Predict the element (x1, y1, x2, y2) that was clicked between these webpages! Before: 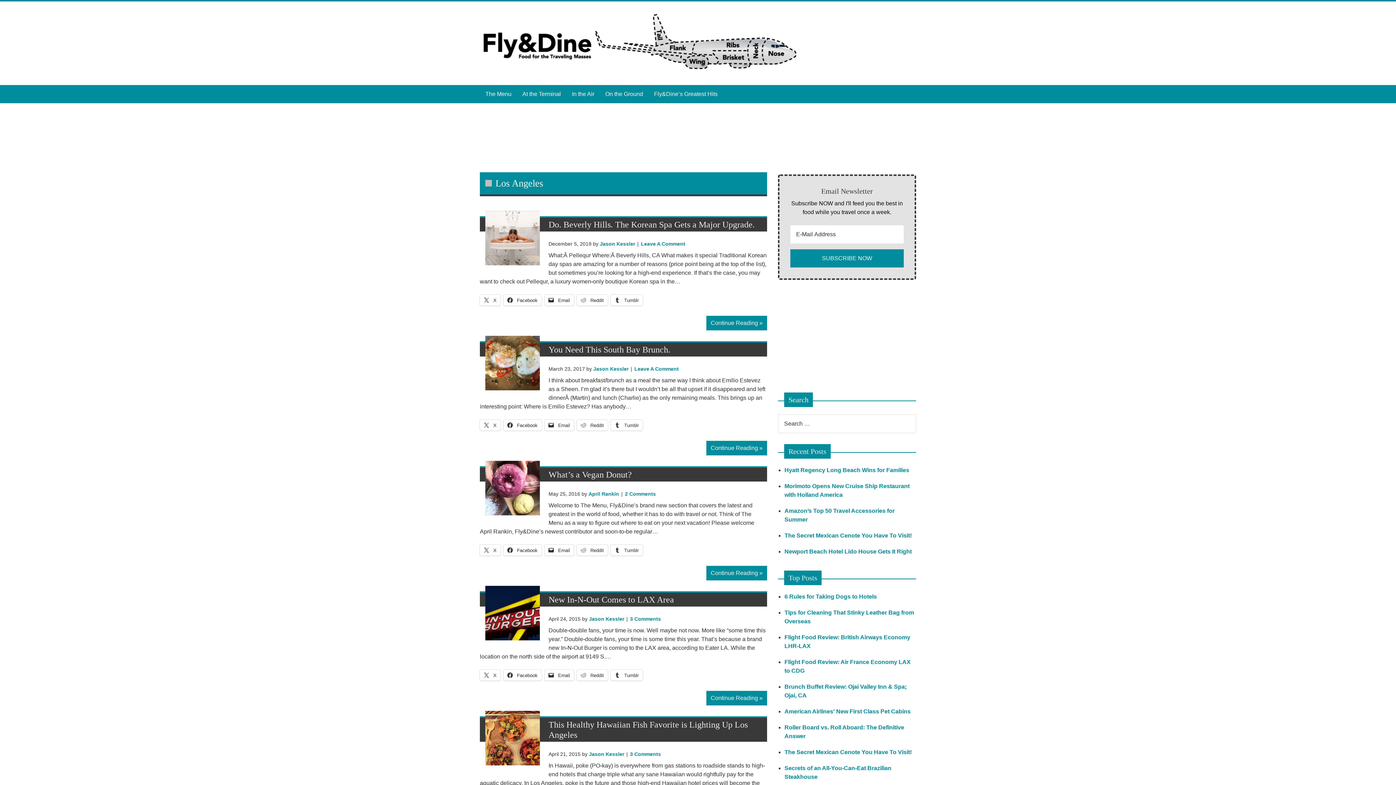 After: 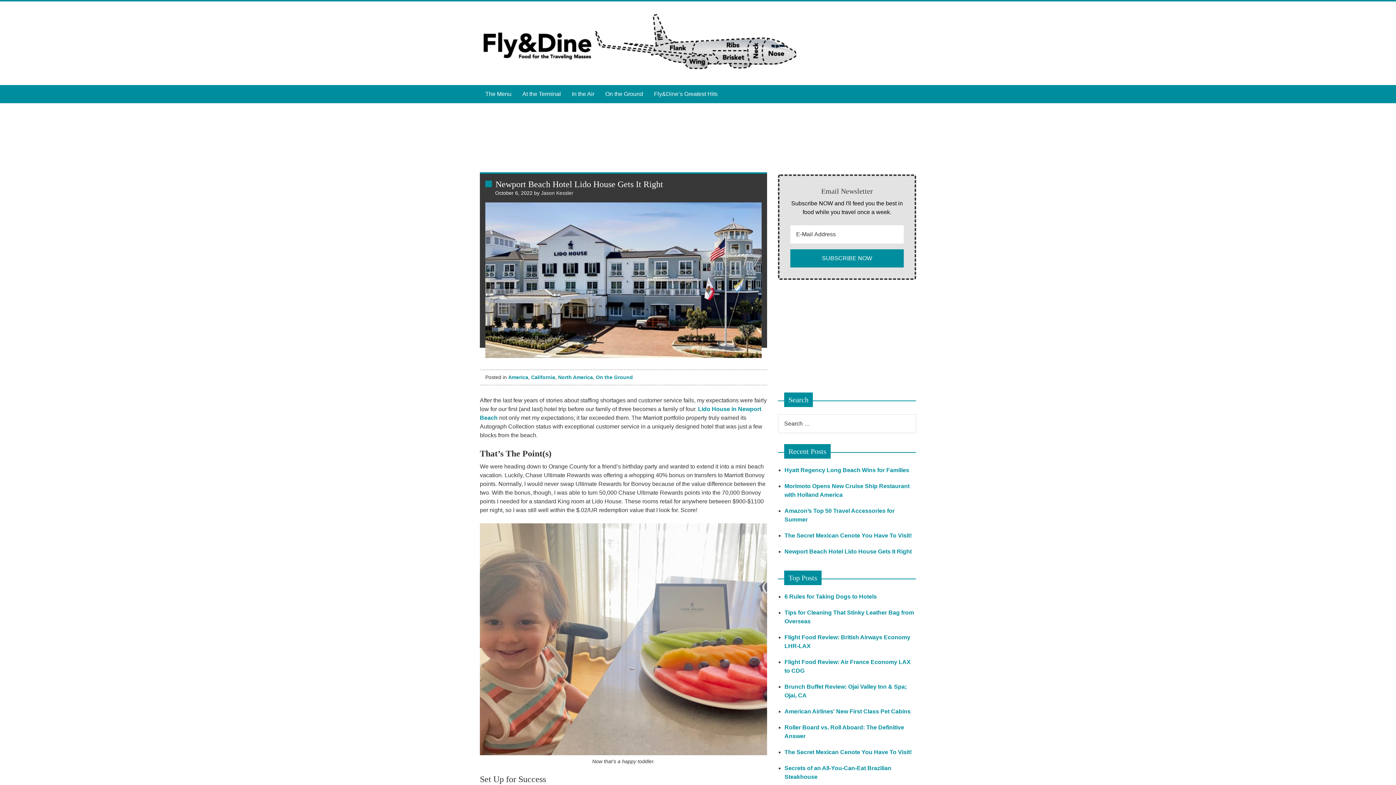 Action: bbox: (784, 548, 912, 554) label: Newport Beach Hotel Lido House Gets It Right